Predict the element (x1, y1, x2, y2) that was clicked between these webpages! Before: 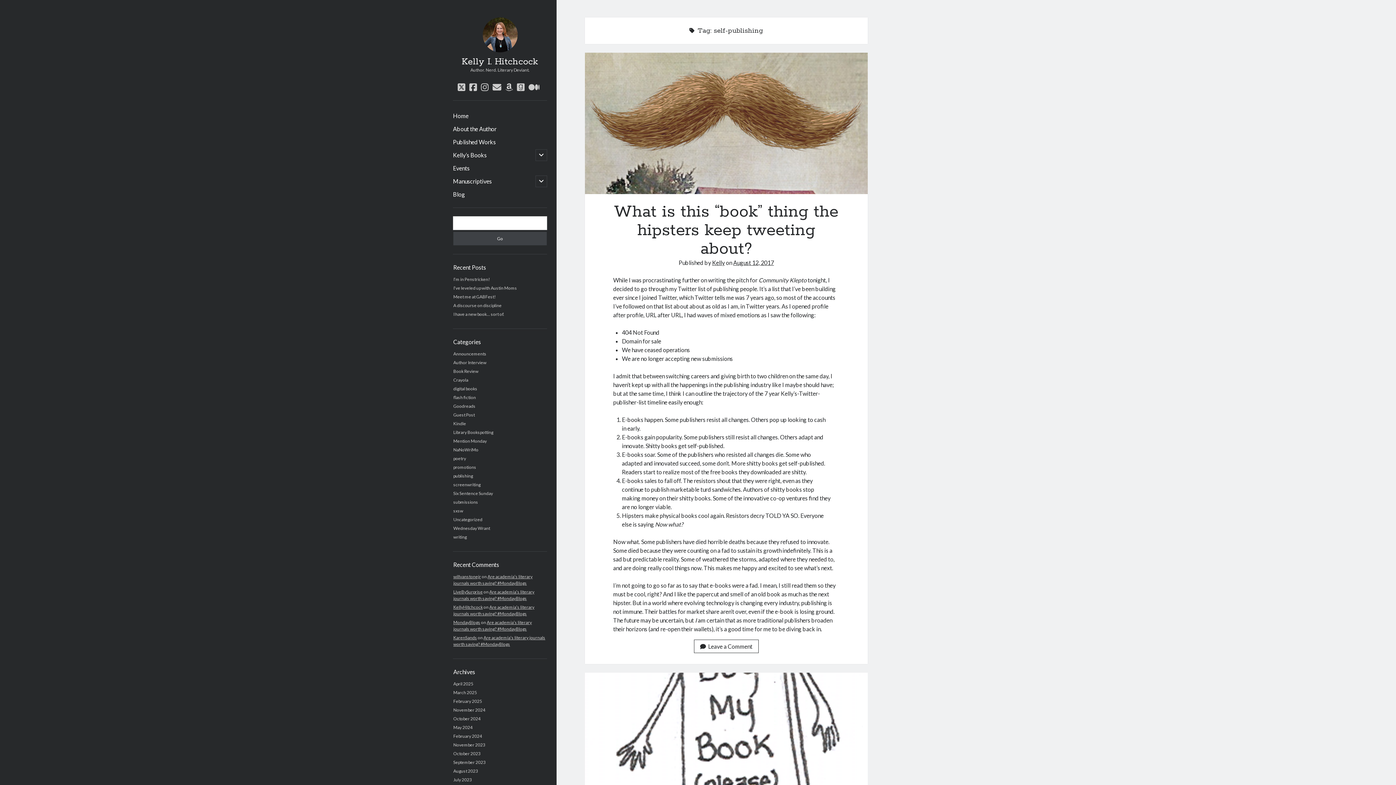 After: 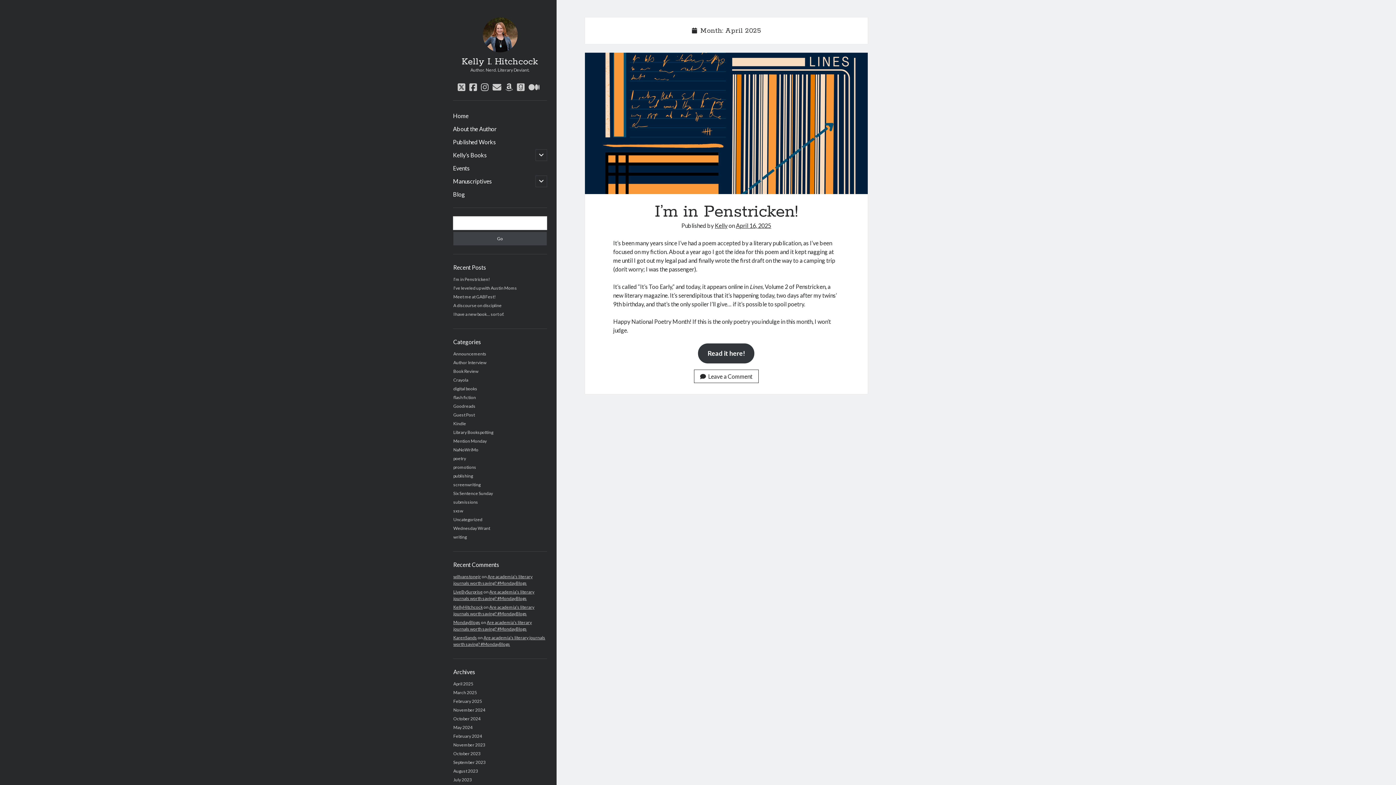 Action: label: April 2025 bbox: (453, 681, 473, 686)